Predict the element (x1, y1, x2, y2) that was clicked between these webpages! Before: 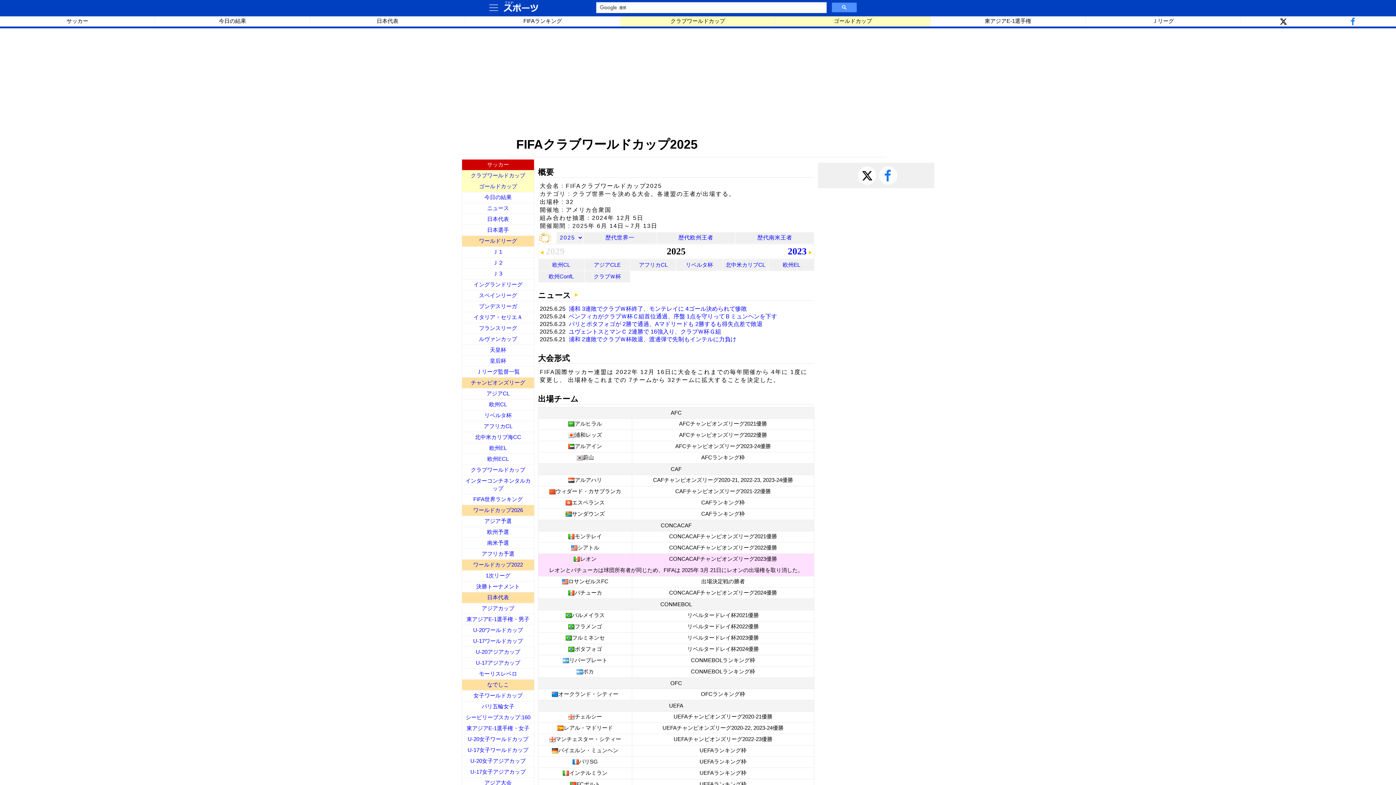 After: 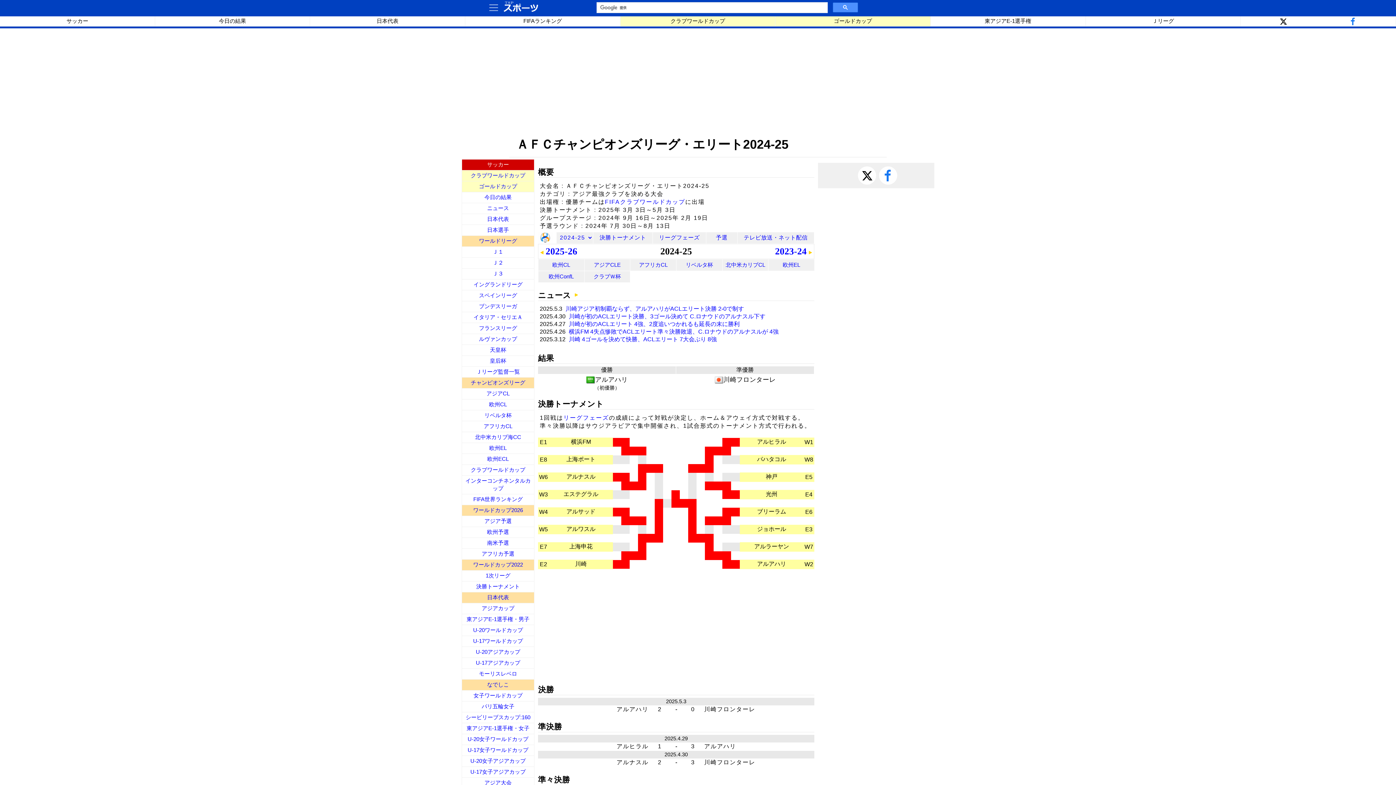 Action: label: アジアCL bbox: (462, 388, 534, 399)